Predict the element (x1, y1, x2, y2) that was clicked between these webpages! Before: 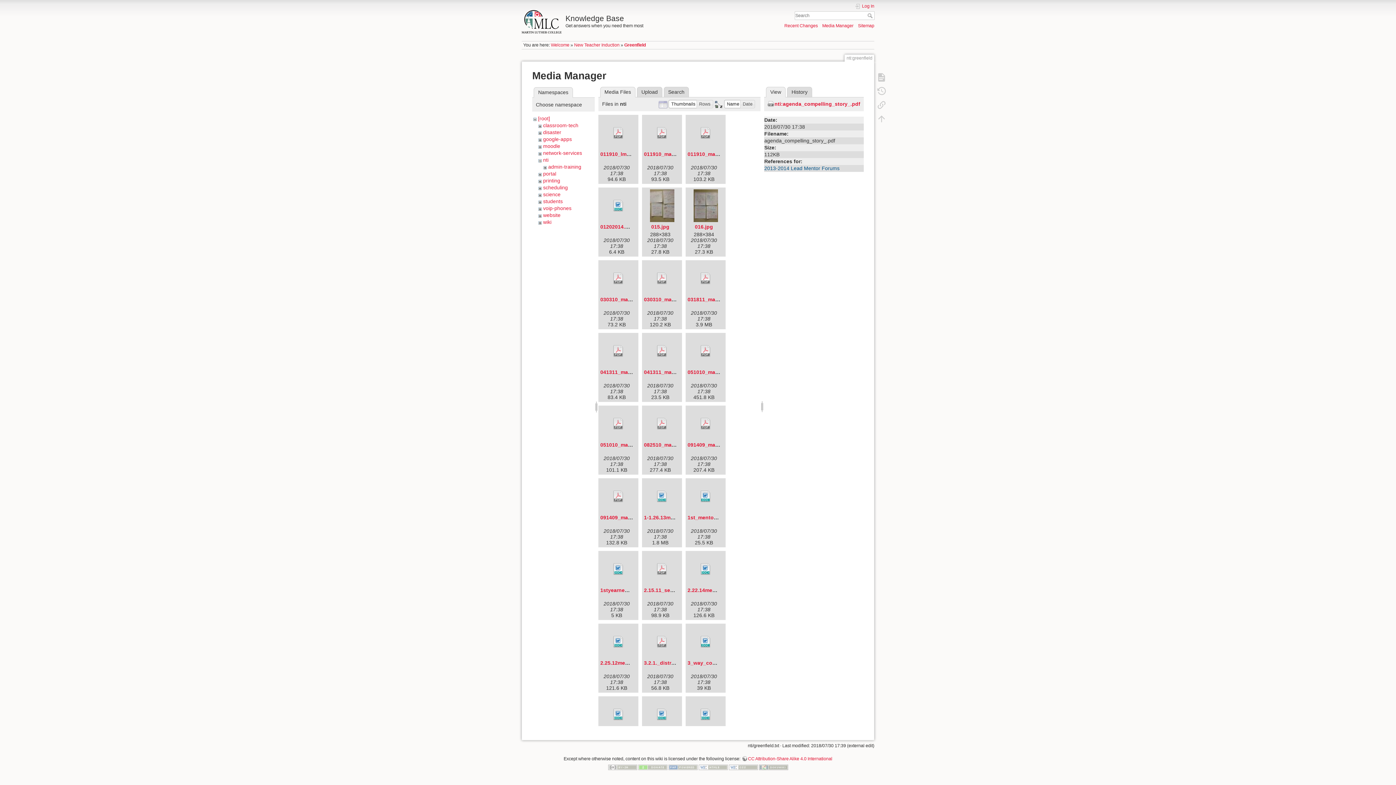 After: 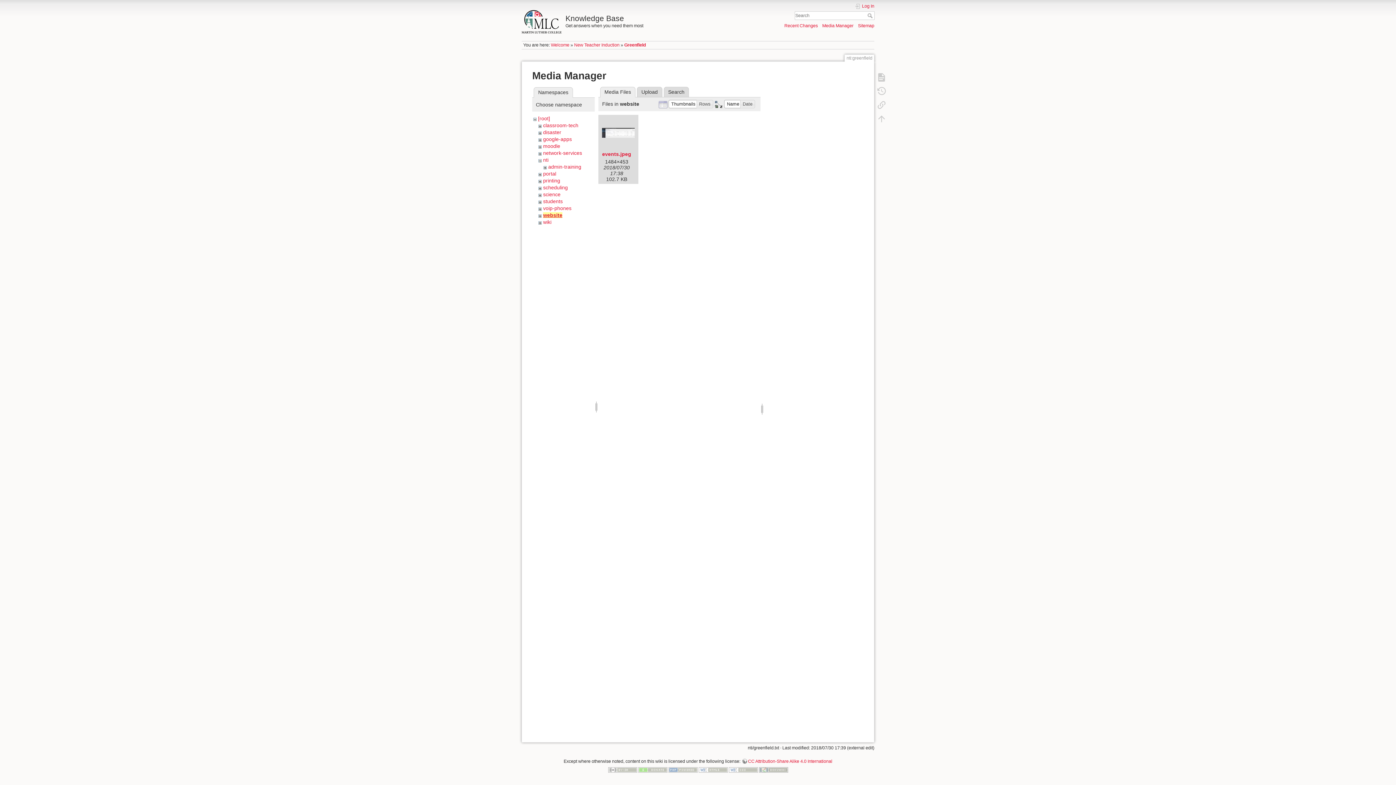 Action: label: website bbox: (543, 212, 560, 218)